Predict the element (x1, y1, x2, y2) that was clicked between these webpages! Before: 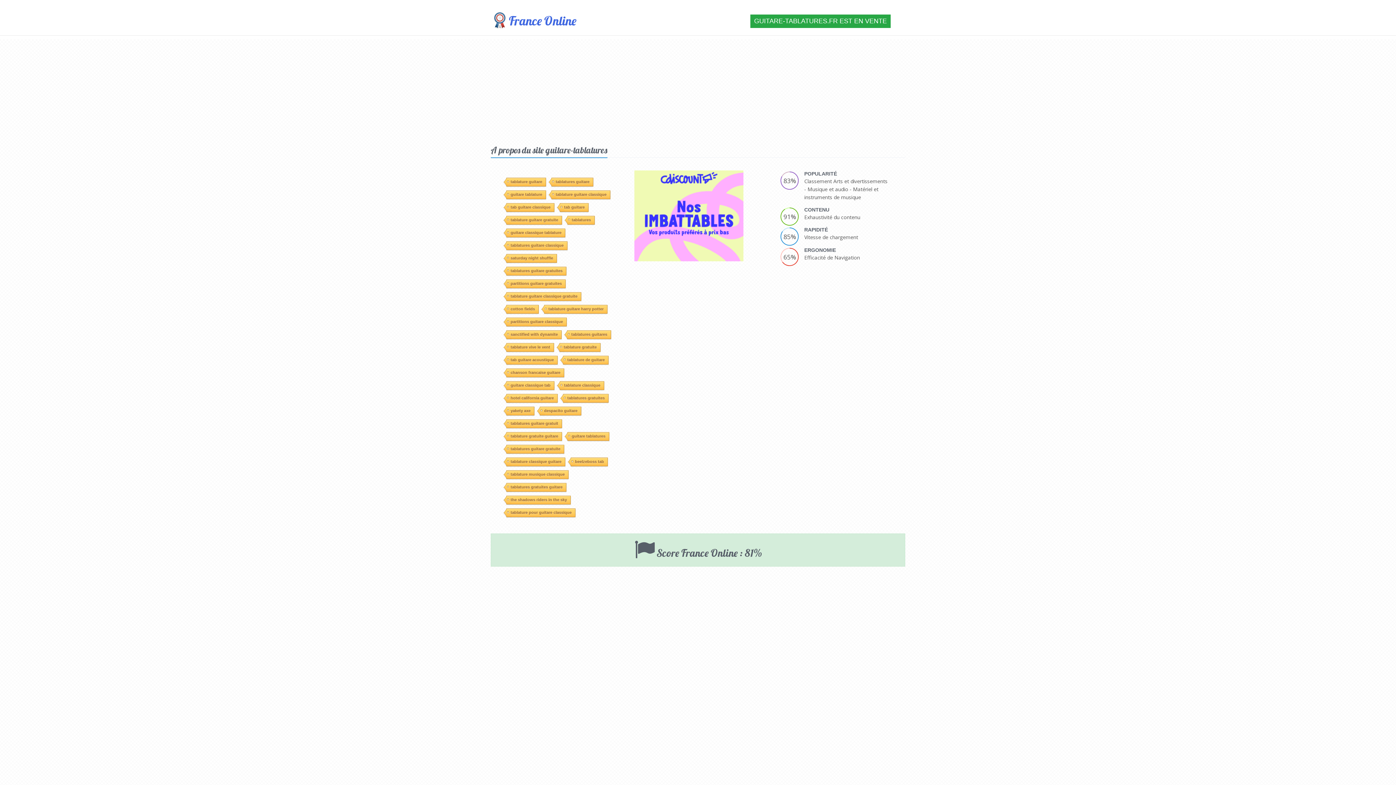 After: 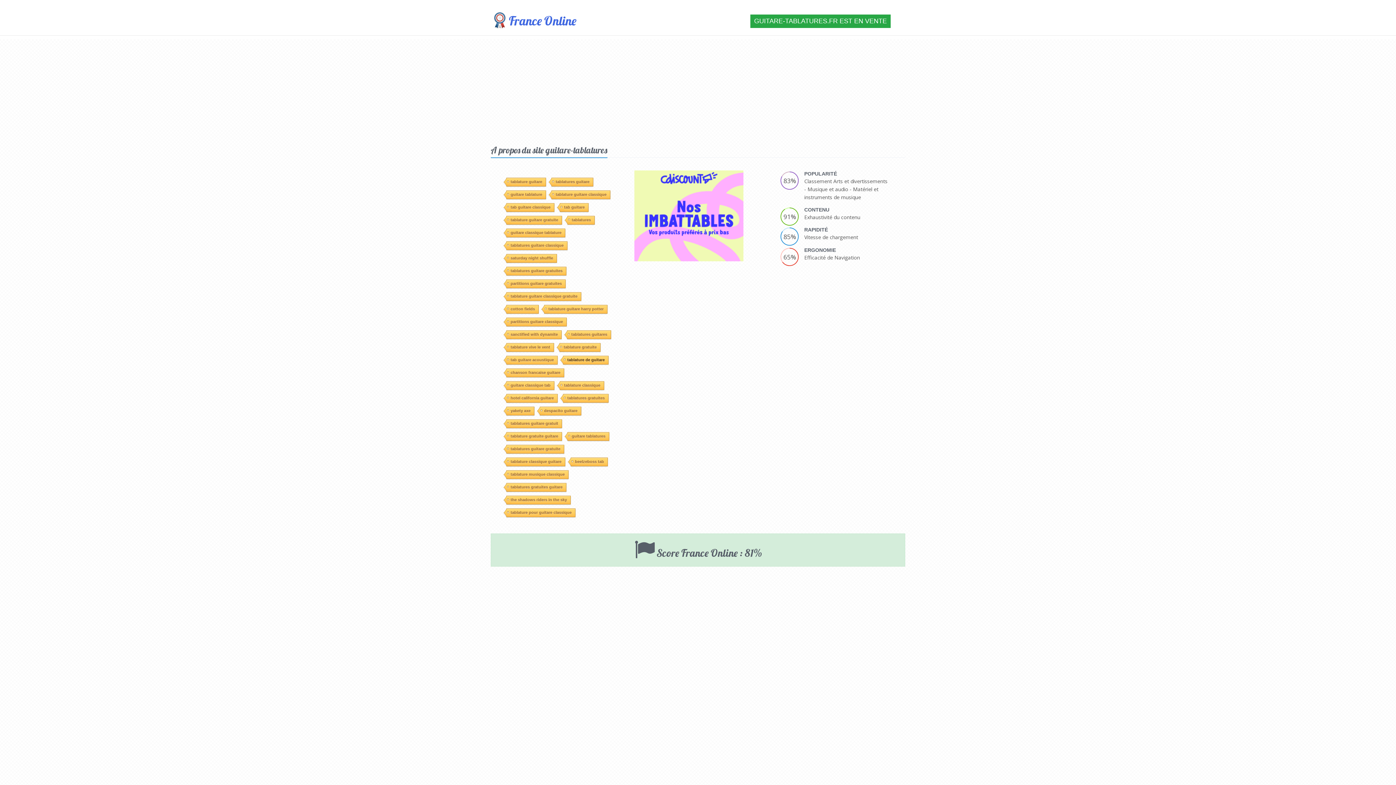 Action: bbox: (563, 253, 608, 261) label: tablature de guitare